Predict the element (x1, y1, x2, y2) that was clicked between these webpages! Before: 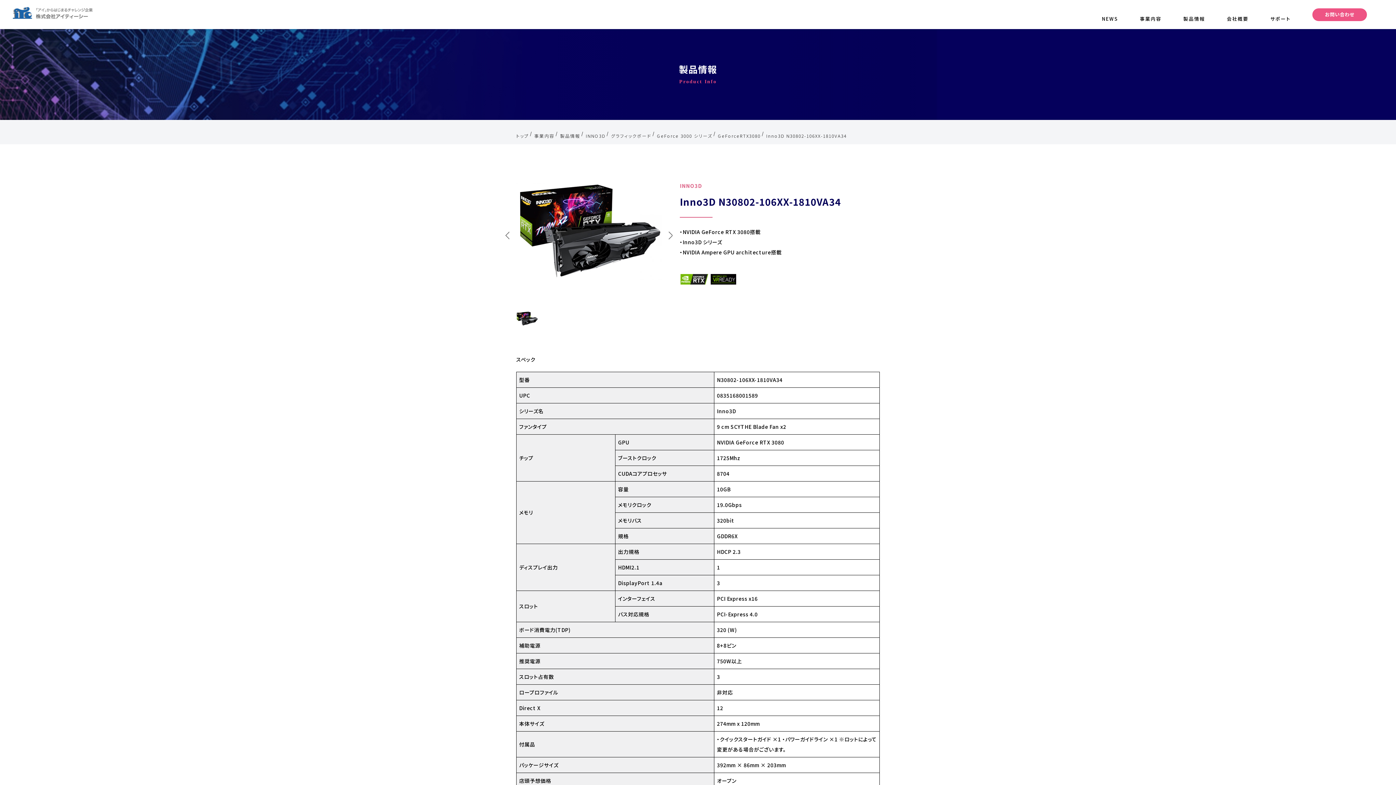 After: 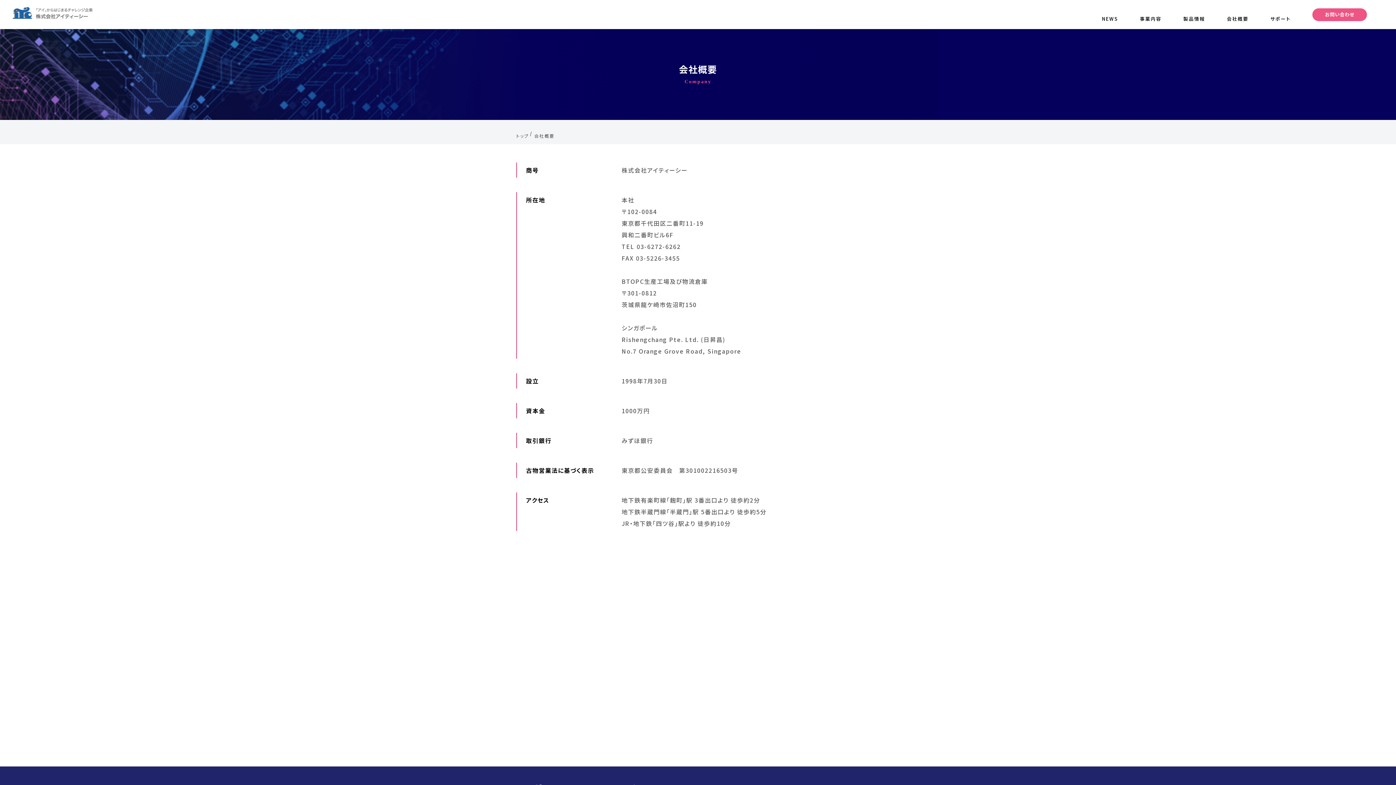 Action: label: 会社概要 bbox: (1227, 15, 1248, 22)